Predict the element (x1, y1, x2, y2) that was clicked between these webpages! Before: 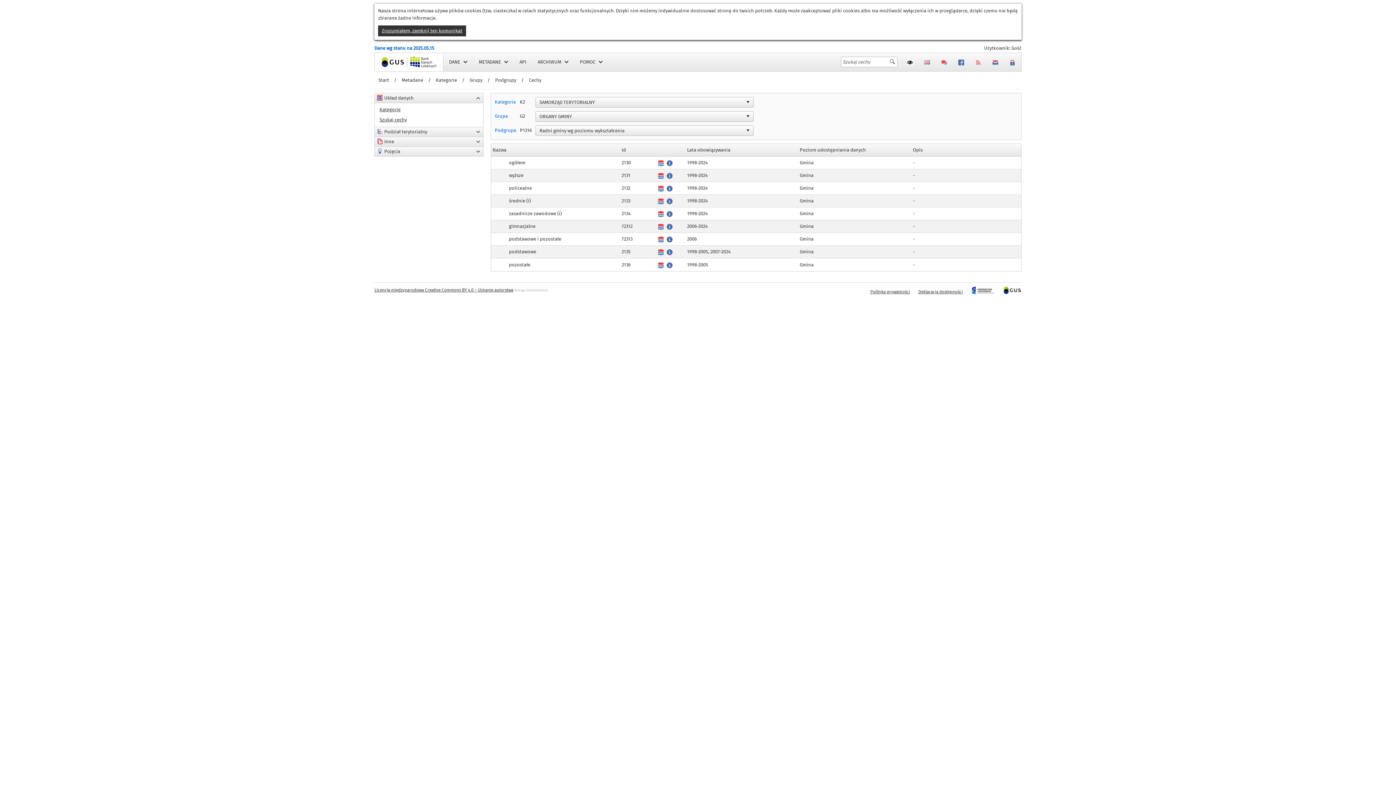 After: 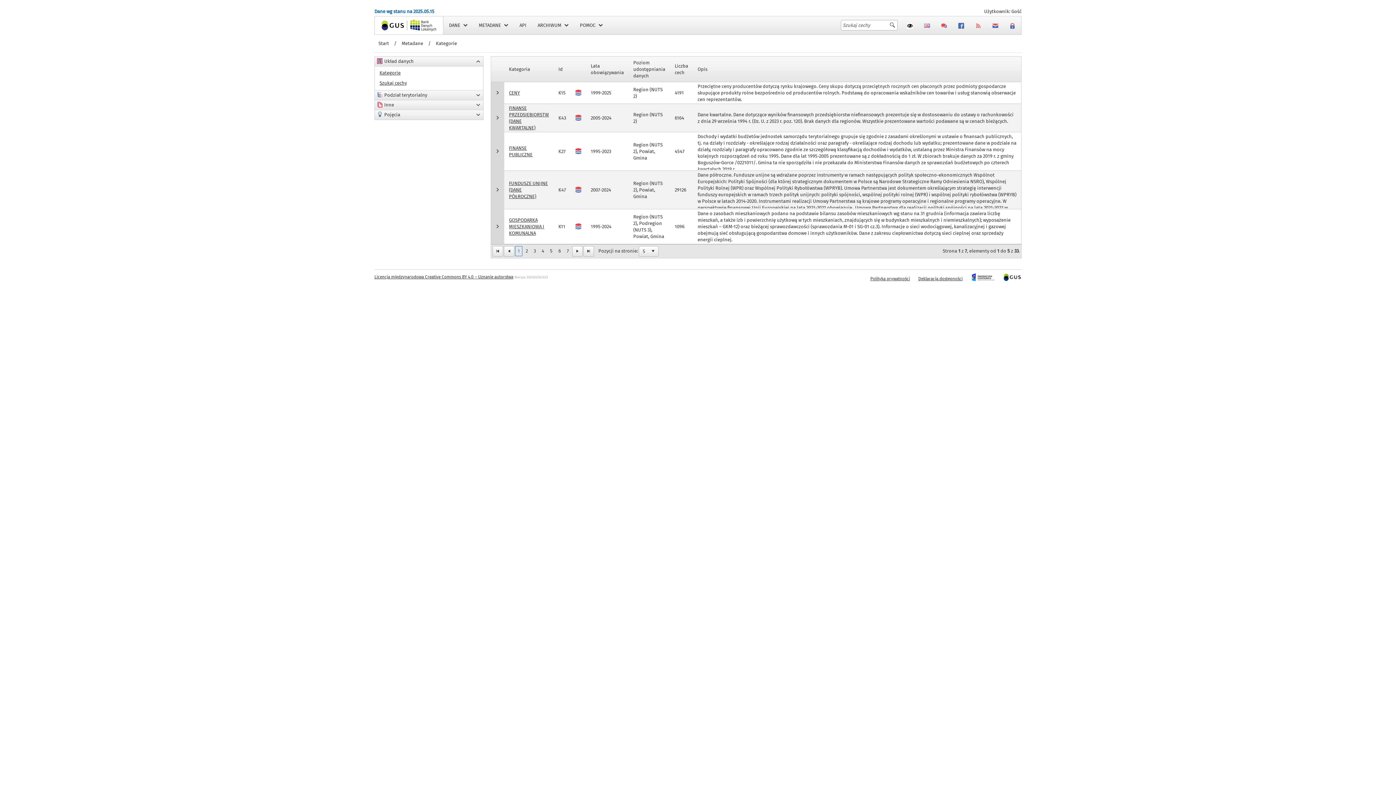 Action: label: Kategorie bbox: (432, 75, 461, 85)